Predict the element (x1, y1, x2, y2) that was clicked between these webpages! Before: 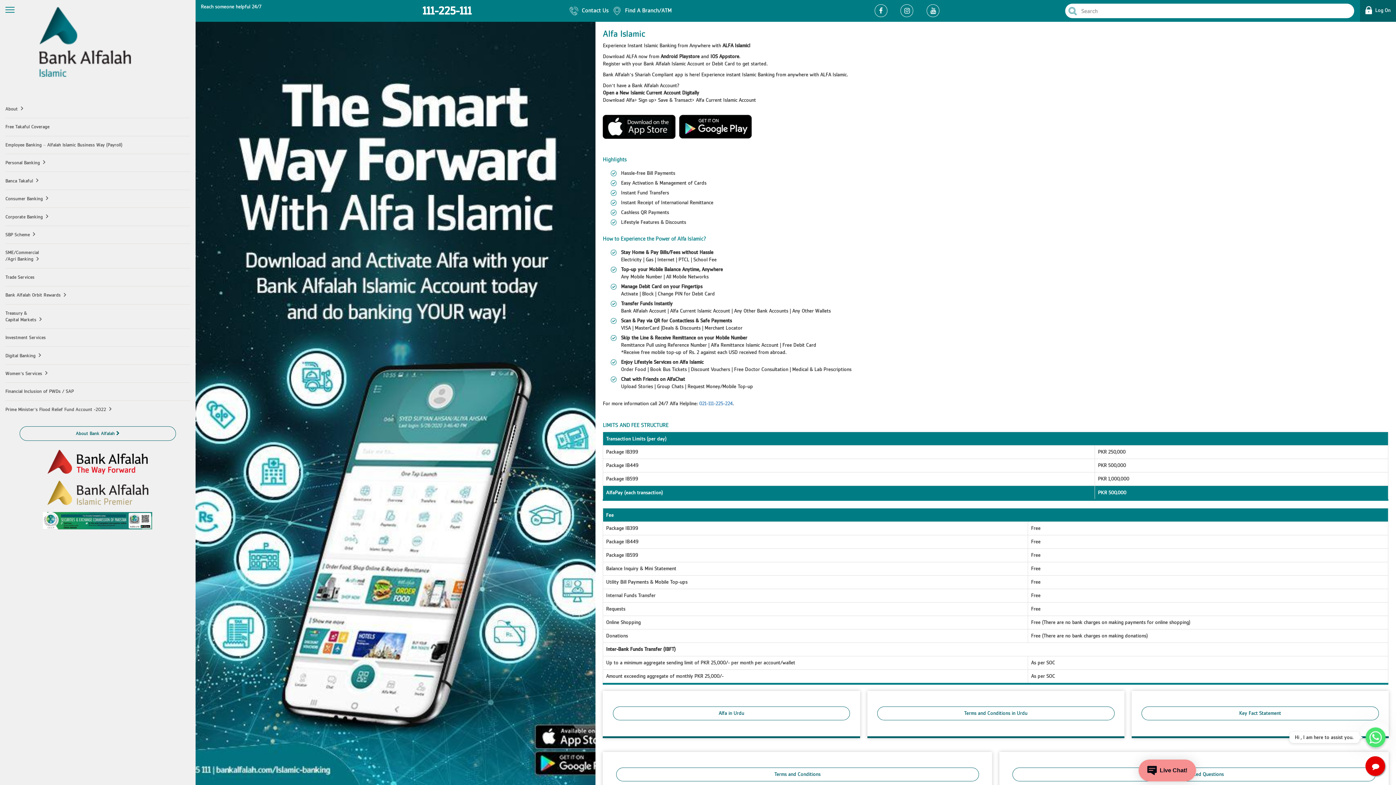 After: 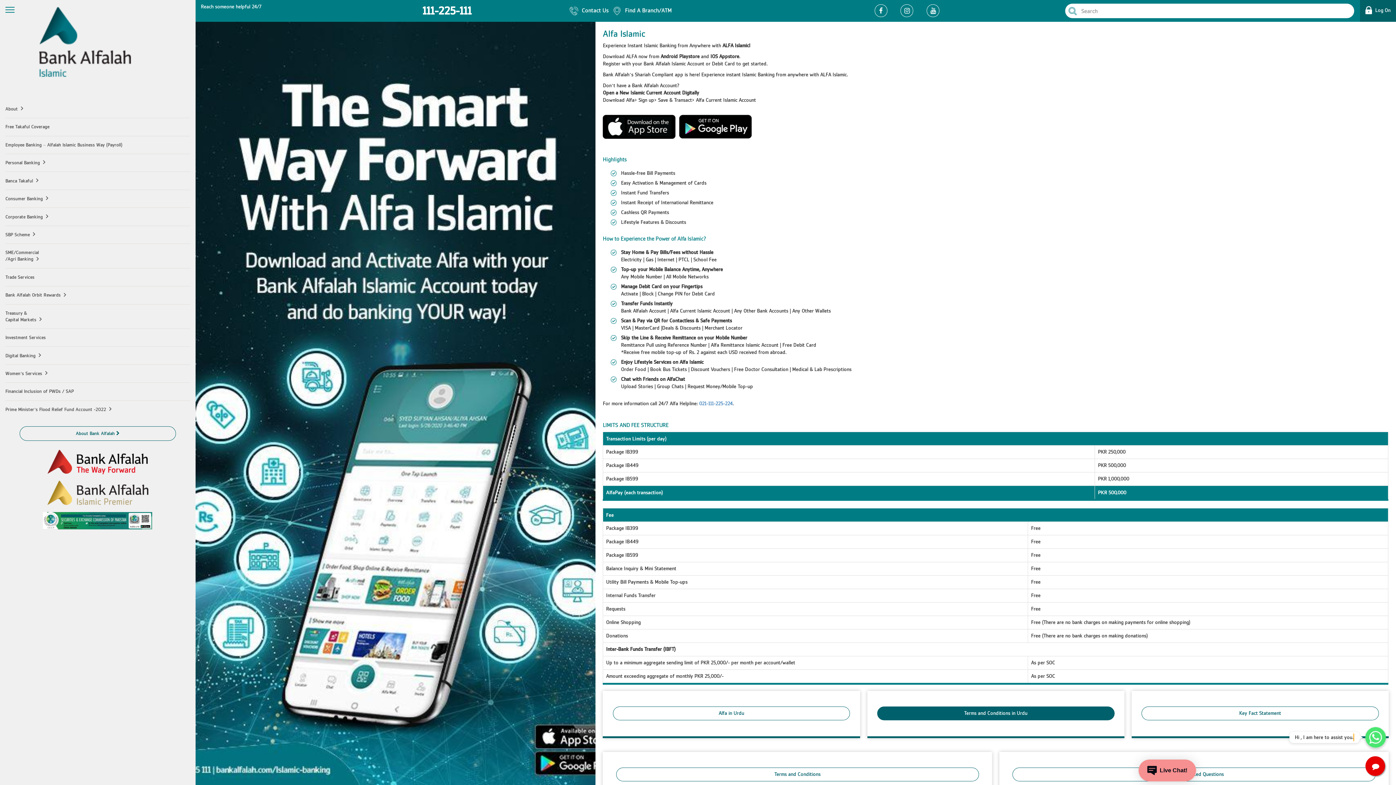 Action: bbox: (877, 706, 1114, 720) label: Terms and Conditions in Urdu